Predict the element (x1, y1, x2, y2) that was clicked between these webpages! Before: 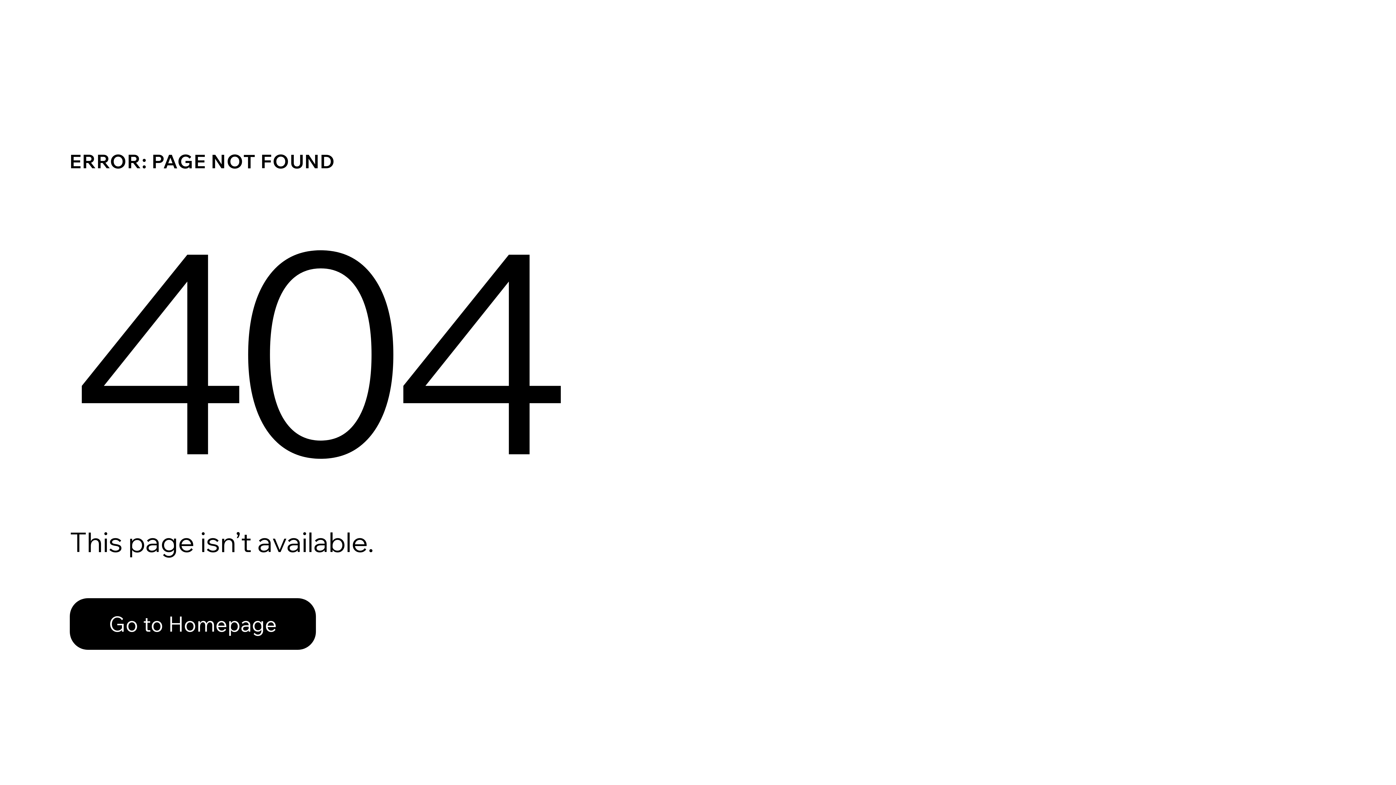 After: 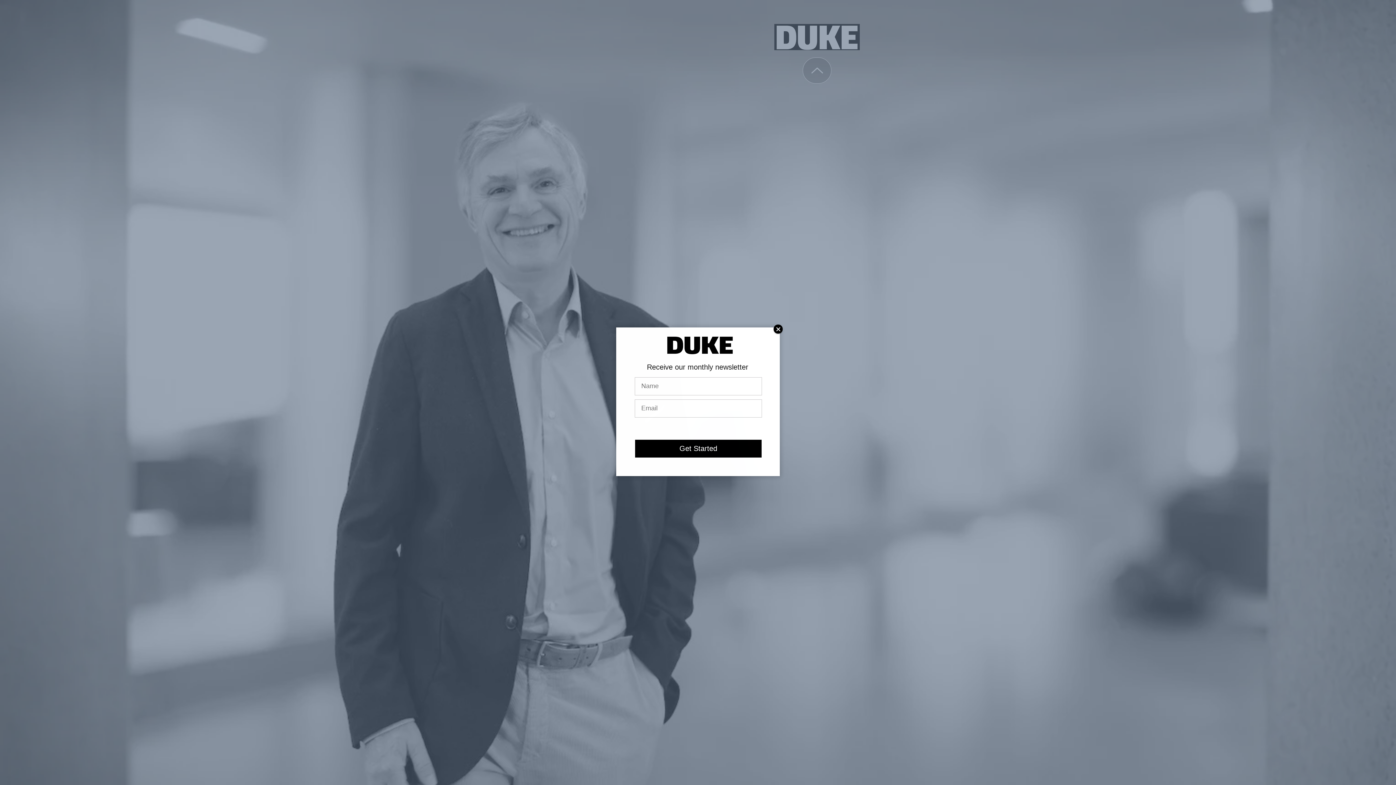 Action: label: Go to Homepage bbox: (69, 598, 316, 650)